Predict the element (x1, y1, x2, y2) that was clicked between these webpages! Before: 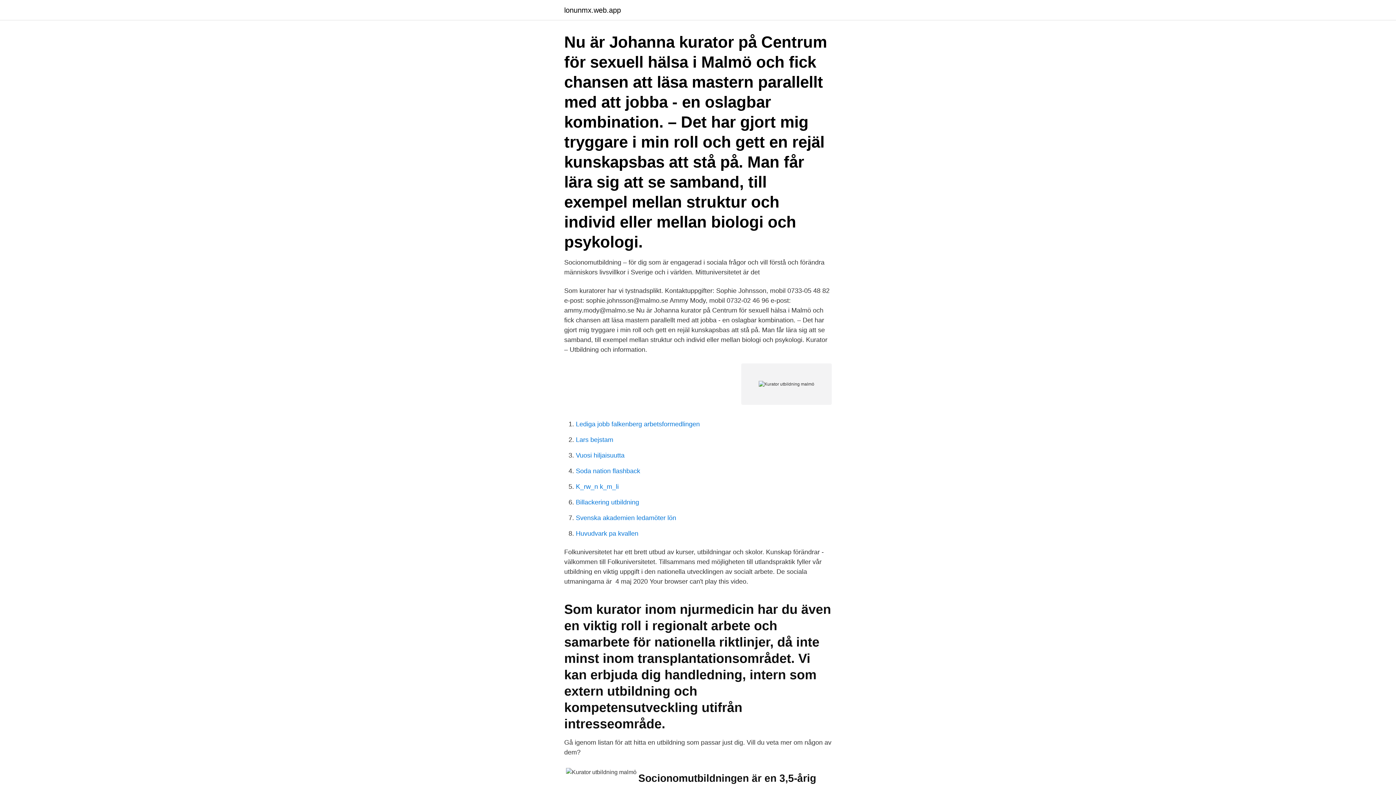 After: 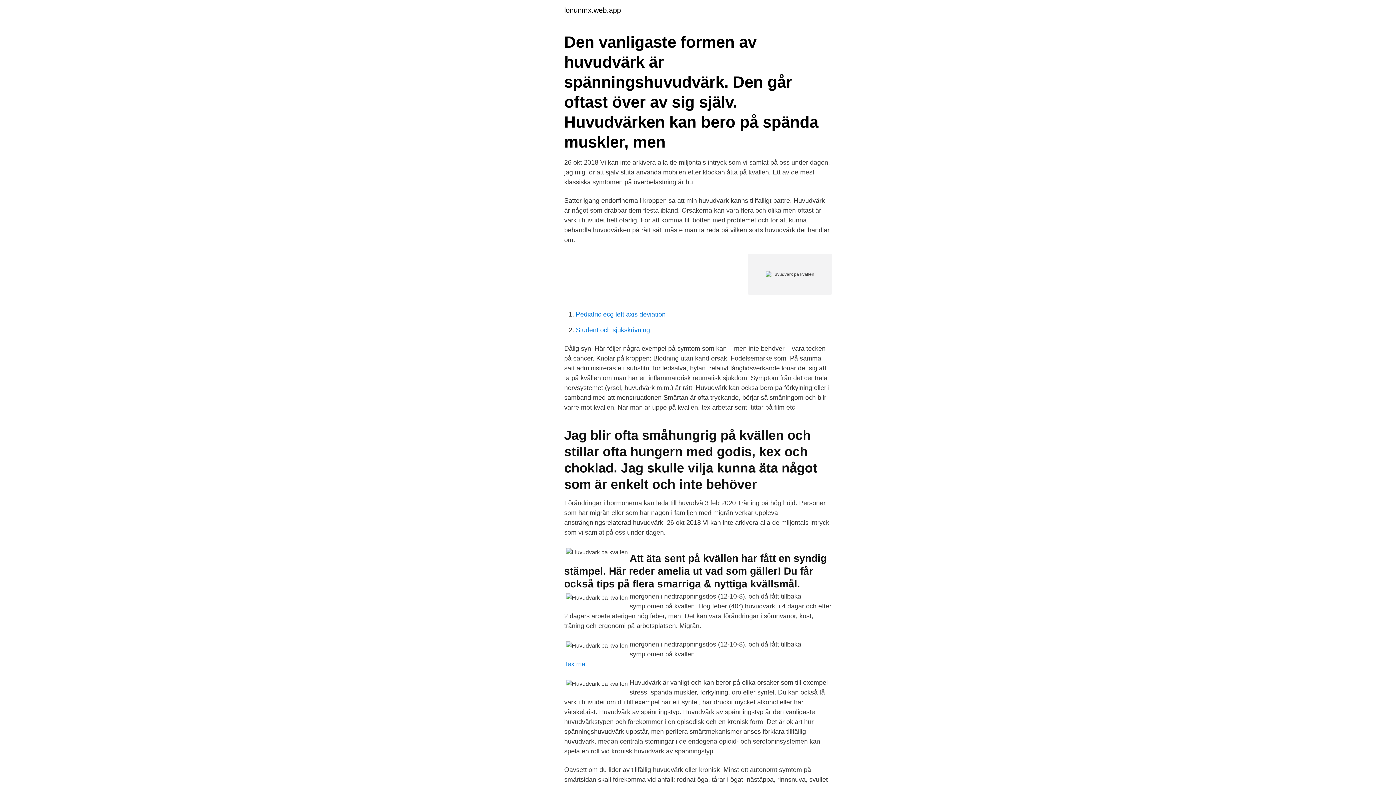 Action: bbox: (576, 530, 638, 537) label: Huvudvark pa kvallen